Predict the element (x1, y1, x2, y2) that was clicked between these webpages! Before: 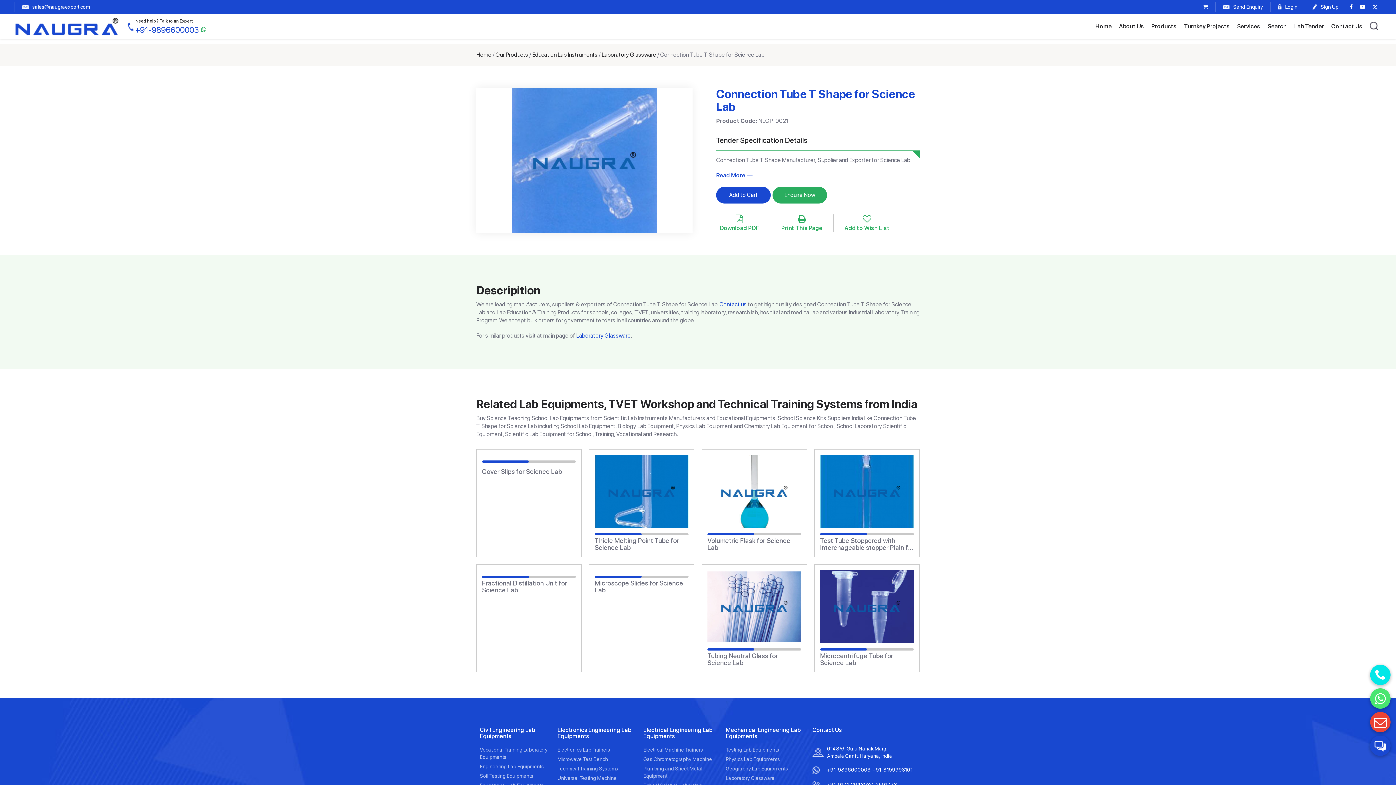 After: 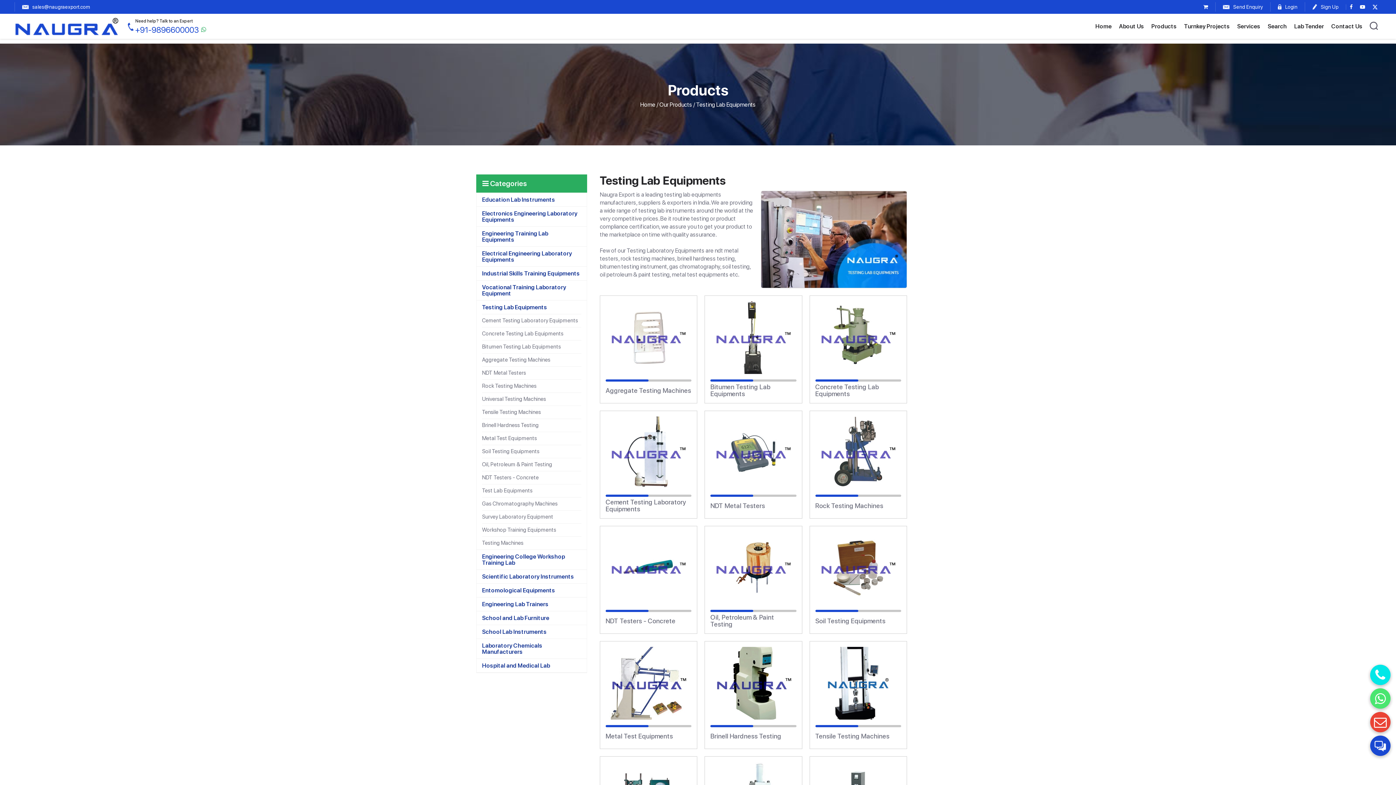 Action: label: Testing Lab Equipments bbox: (725, 745, 805, 754)